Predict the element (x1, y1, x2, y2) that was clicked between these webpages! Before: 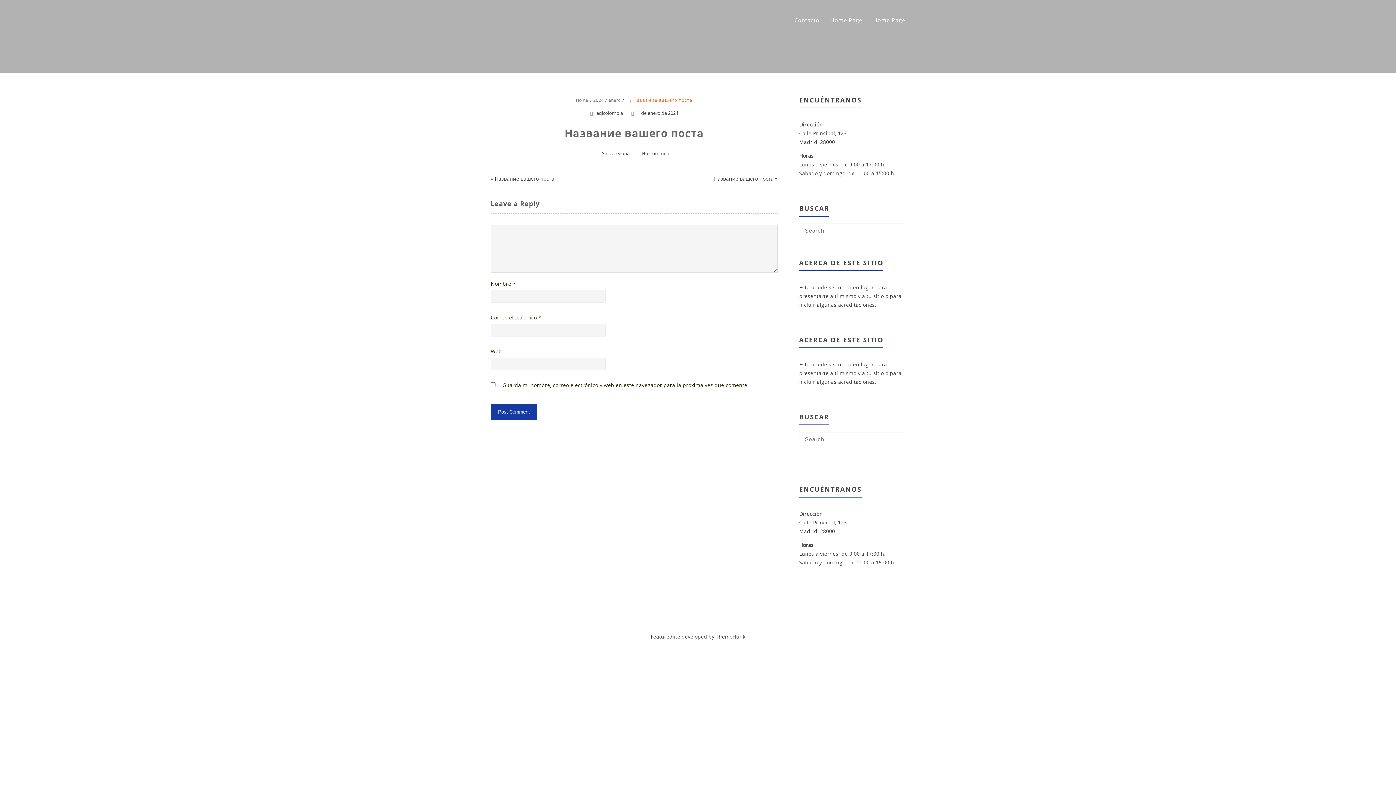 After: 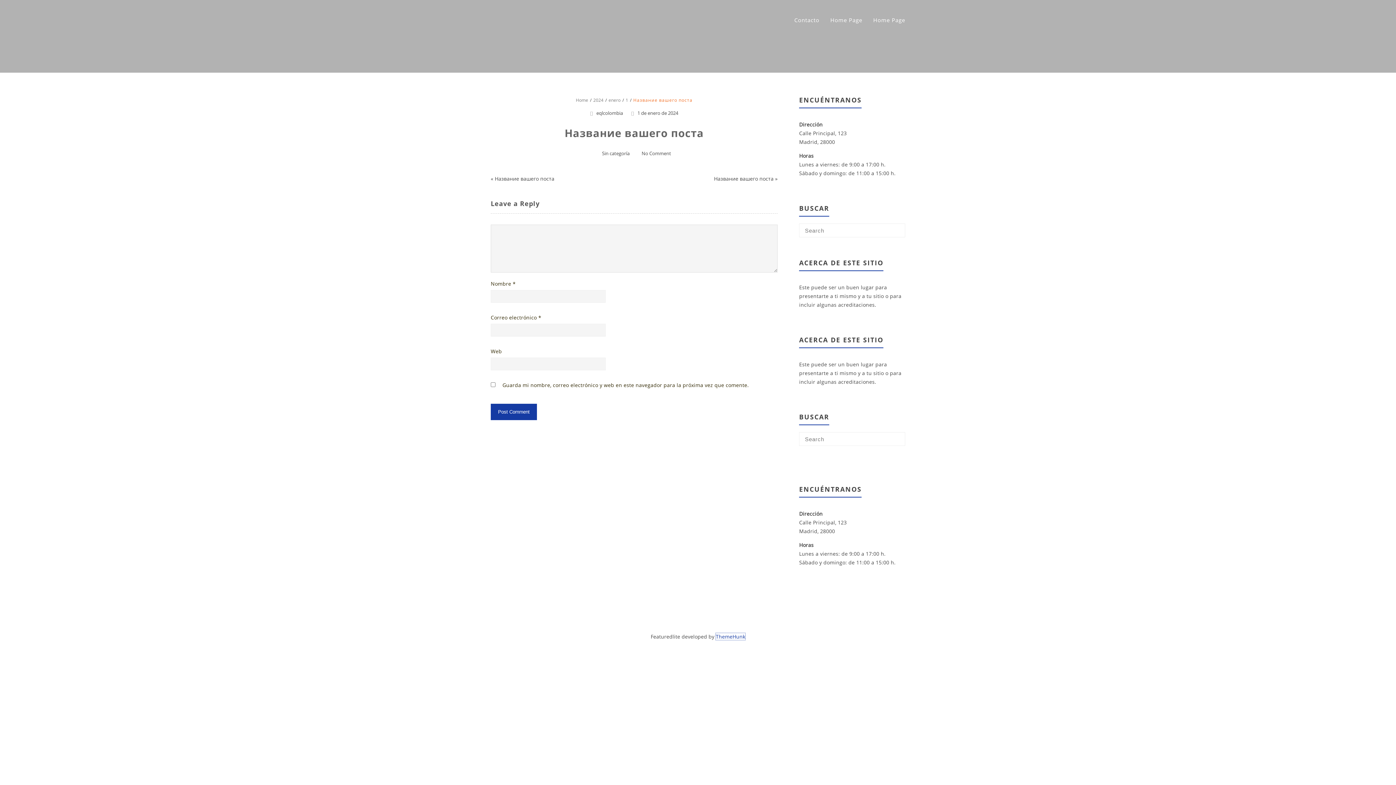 Action: label: ThemeHunk bbox: (716, 633, 745, 640)